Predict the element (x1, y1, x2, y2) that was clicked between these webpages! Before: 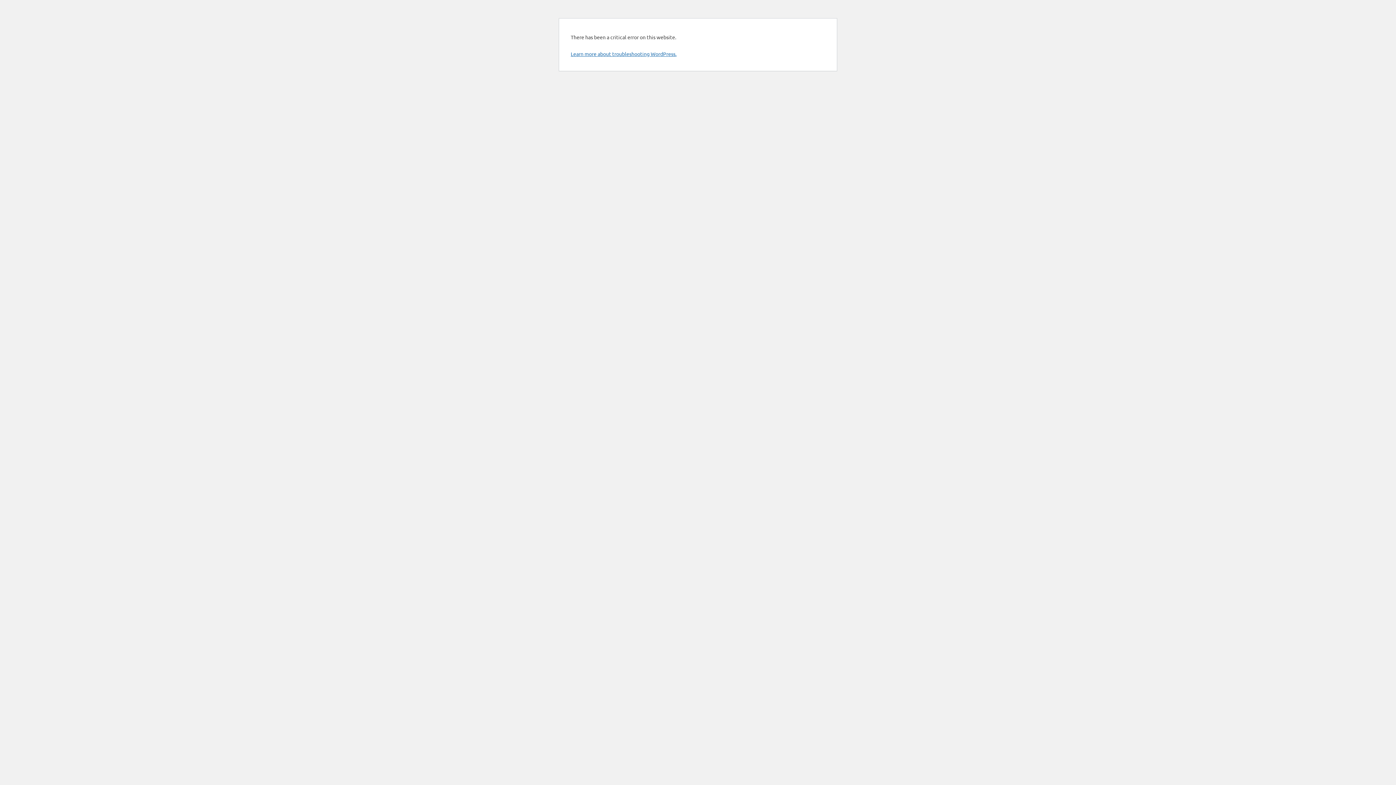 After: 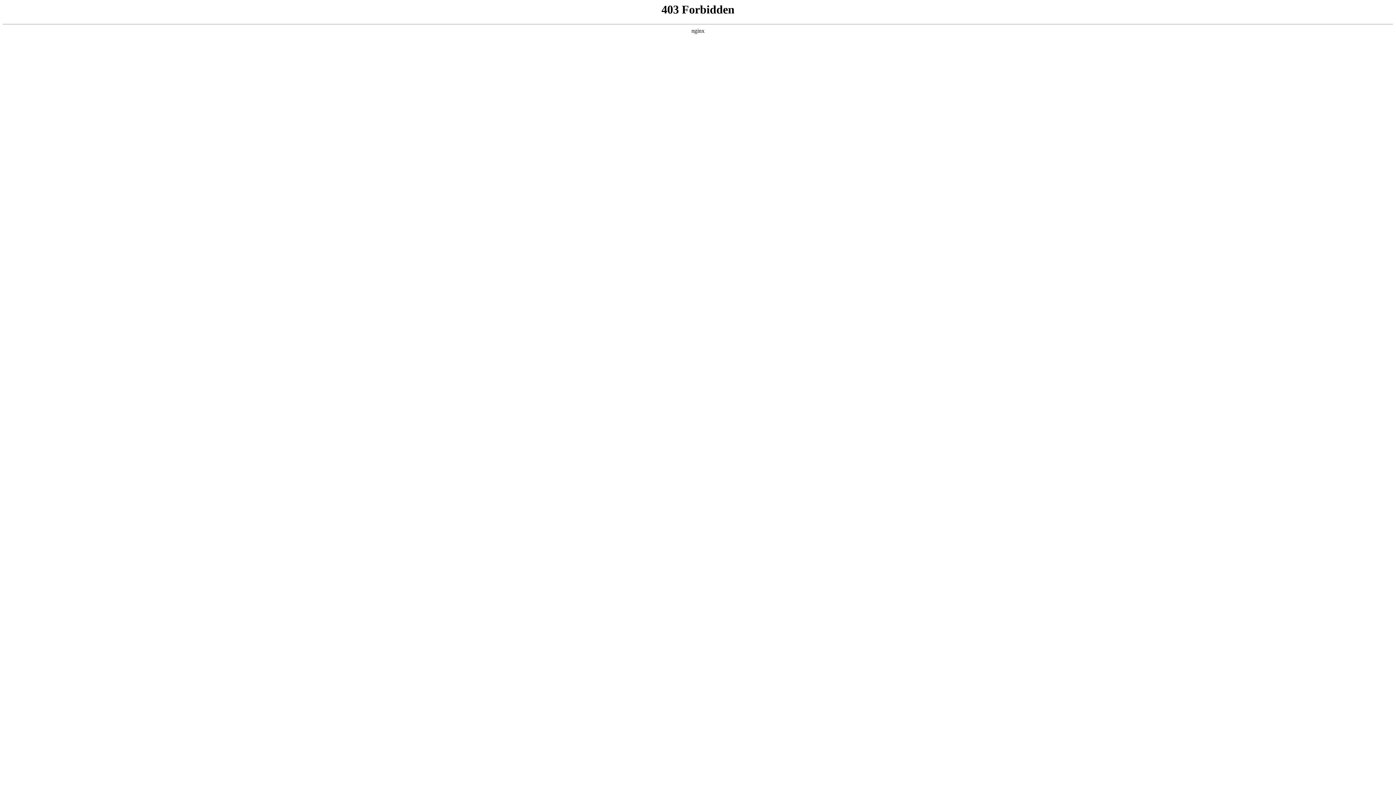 Action: bbox: (570, 50, 676, 57) label: Learn more about troubleshooting WordPress.